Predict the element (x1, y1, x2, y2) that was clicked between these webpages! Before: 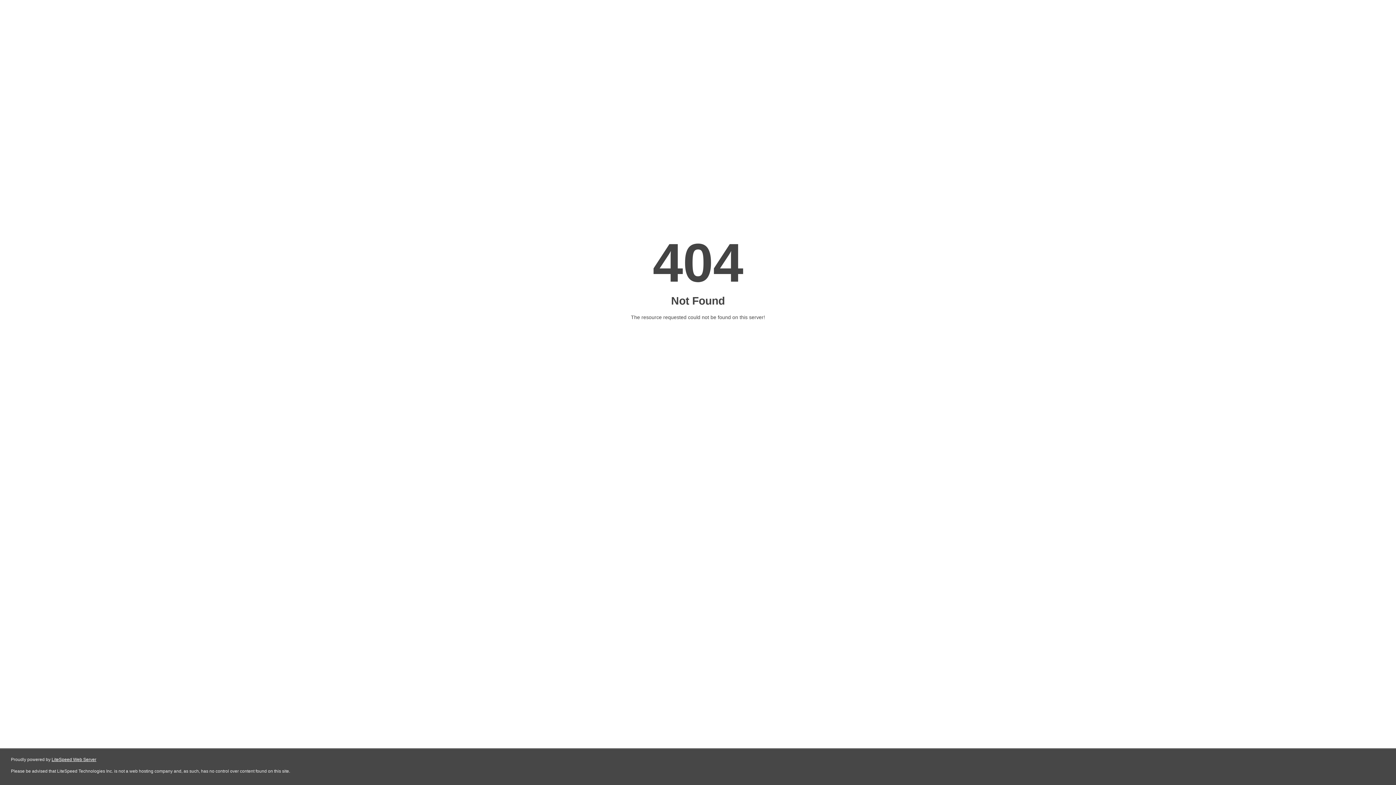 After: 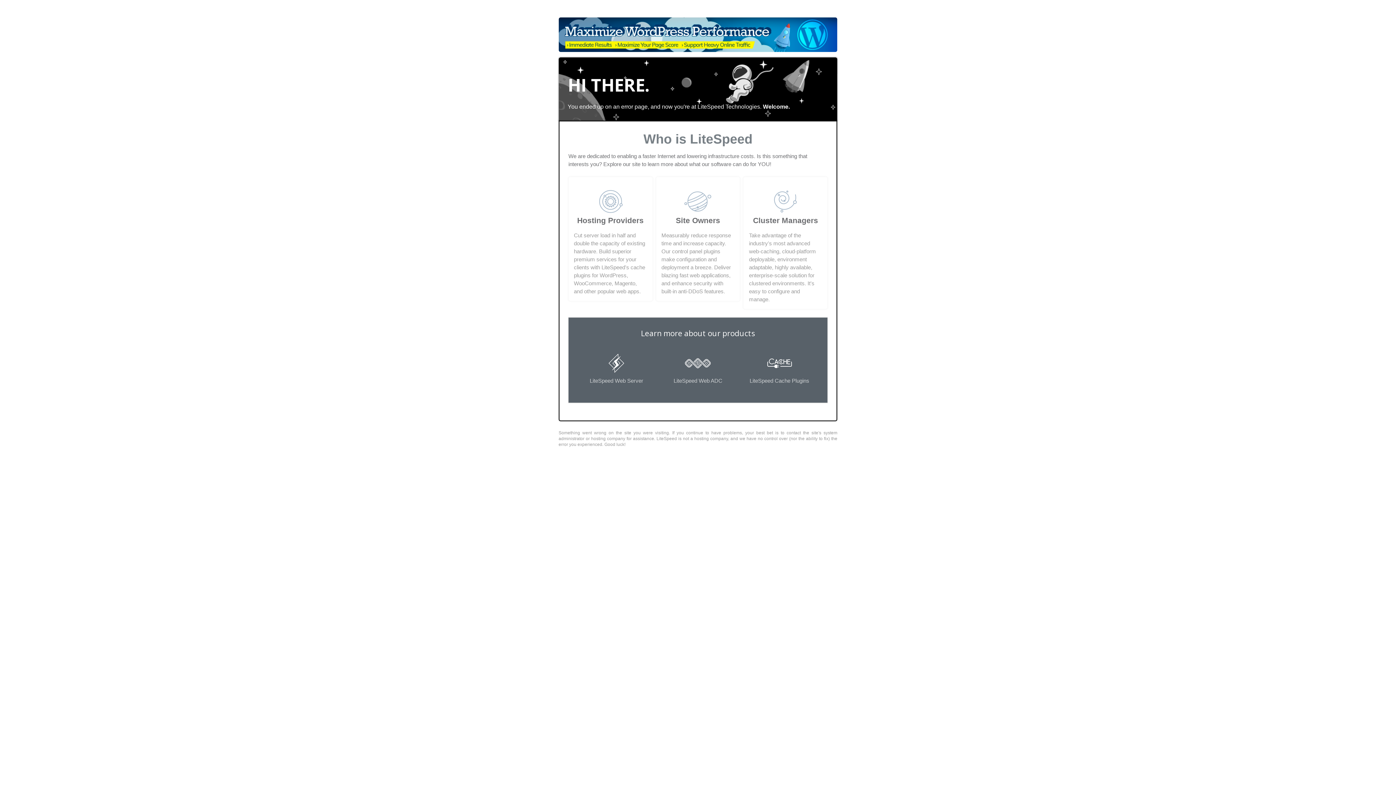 Action: bbox: (51, 757, 96, 762) label: LiteSpeed Web Server